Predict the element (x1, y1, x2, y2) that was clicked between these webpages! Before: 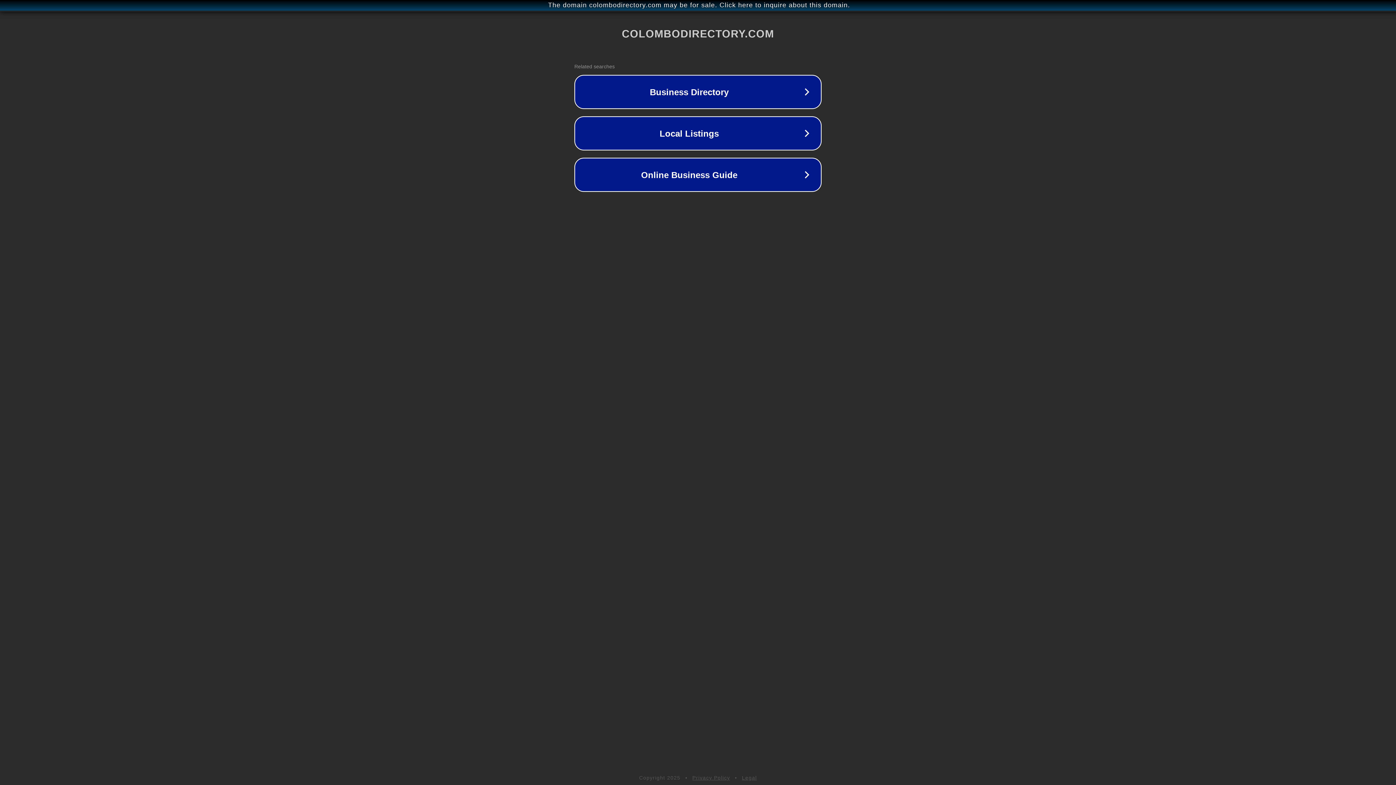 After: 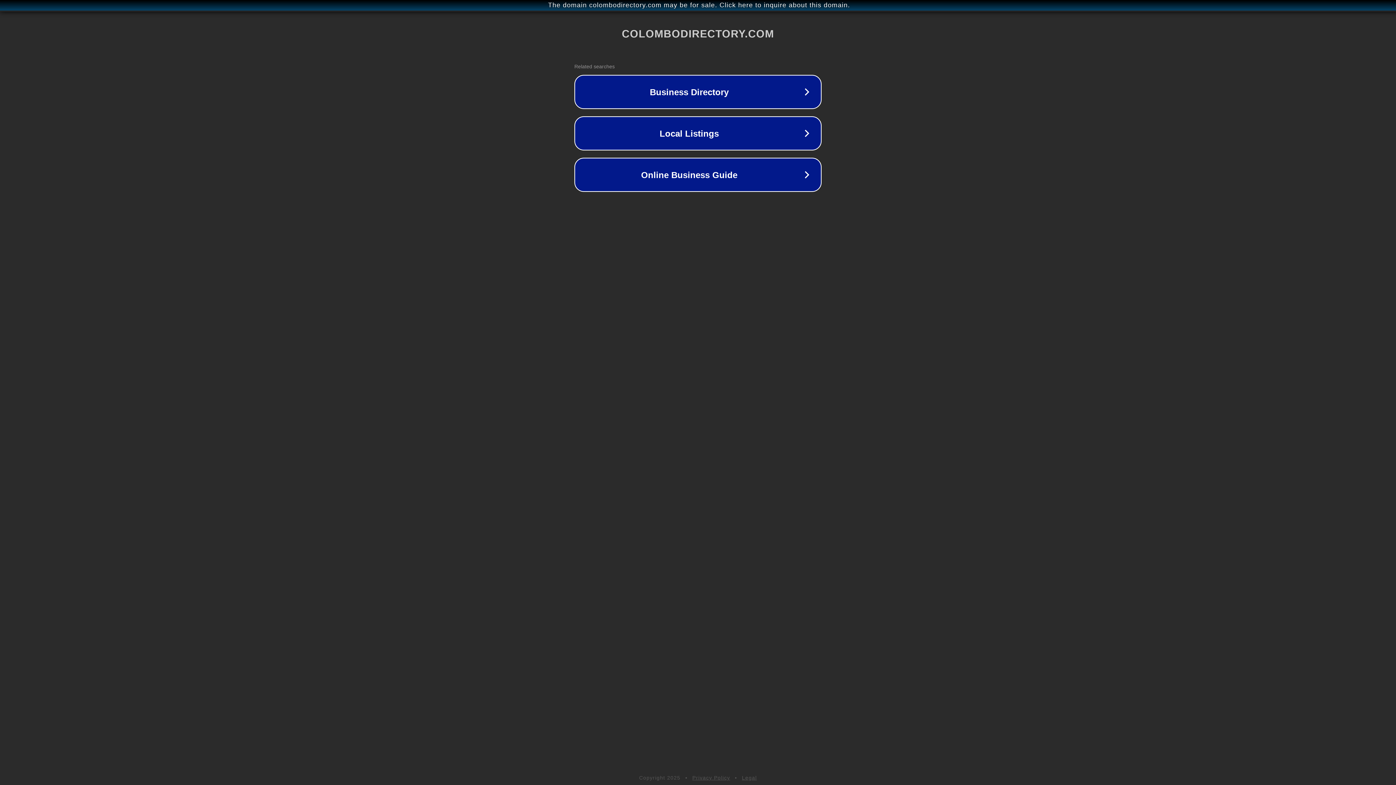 Action: bbox: (742, 775, 757, 781) label: Legal